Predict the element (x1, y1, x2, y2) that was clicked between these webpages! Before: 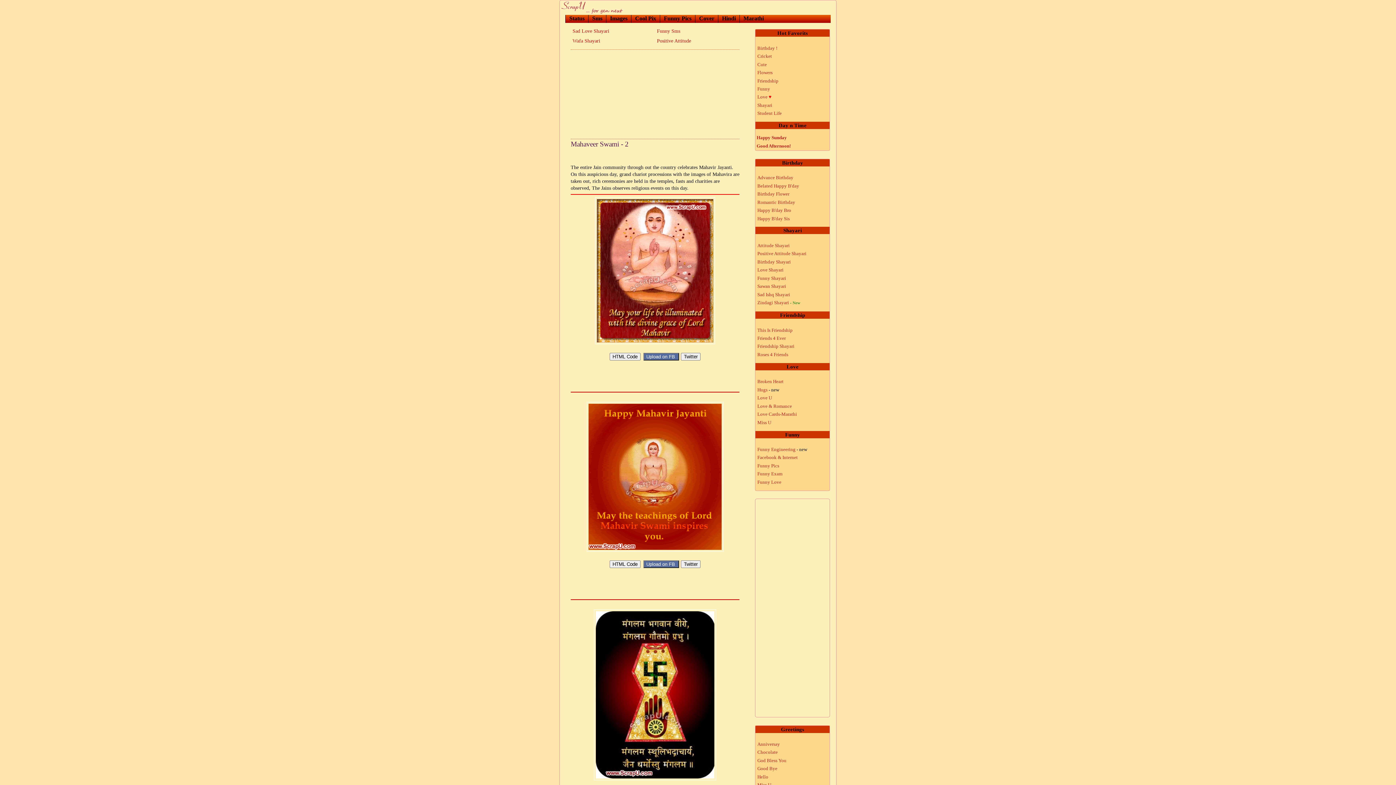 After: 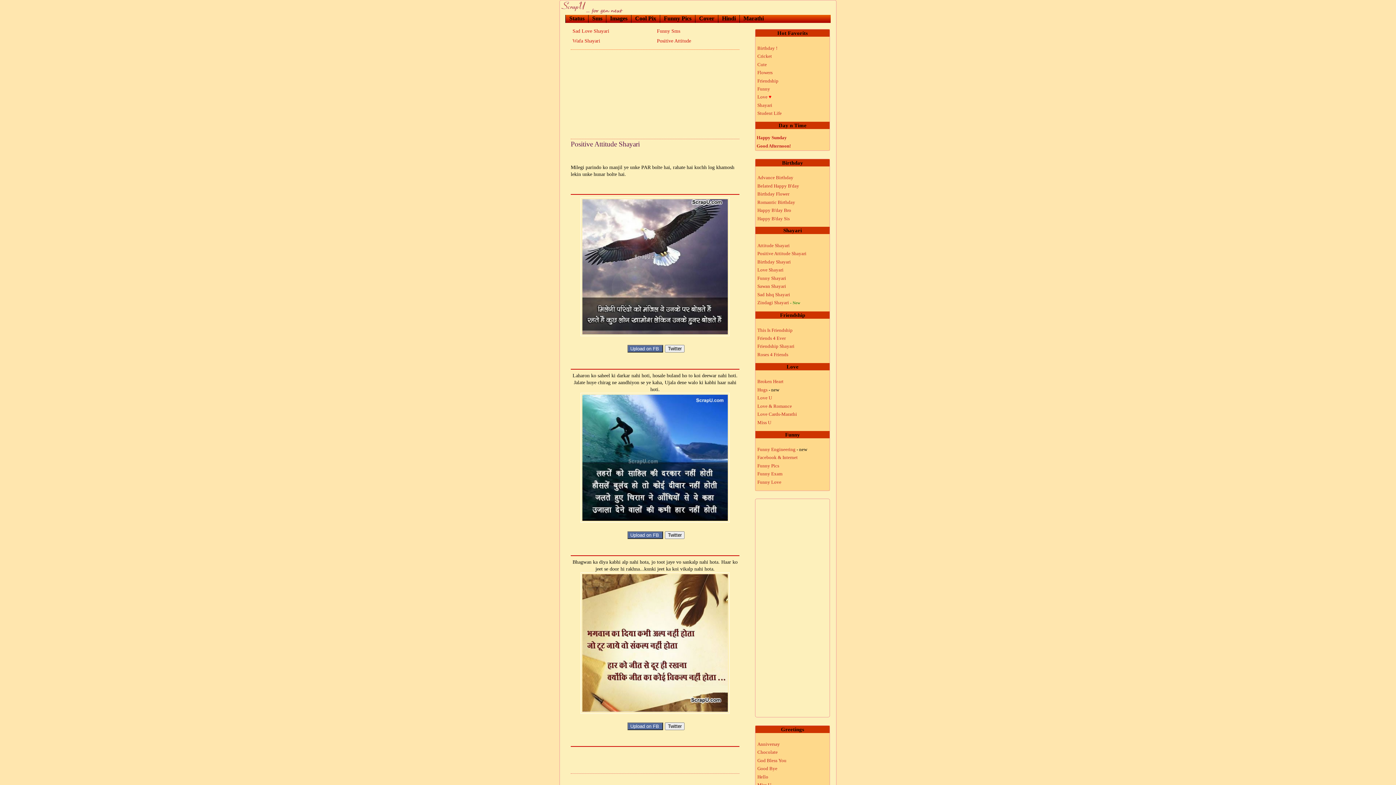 Action: label: Positive Attitude Shayari bbox: (757, 251, 806, 256)